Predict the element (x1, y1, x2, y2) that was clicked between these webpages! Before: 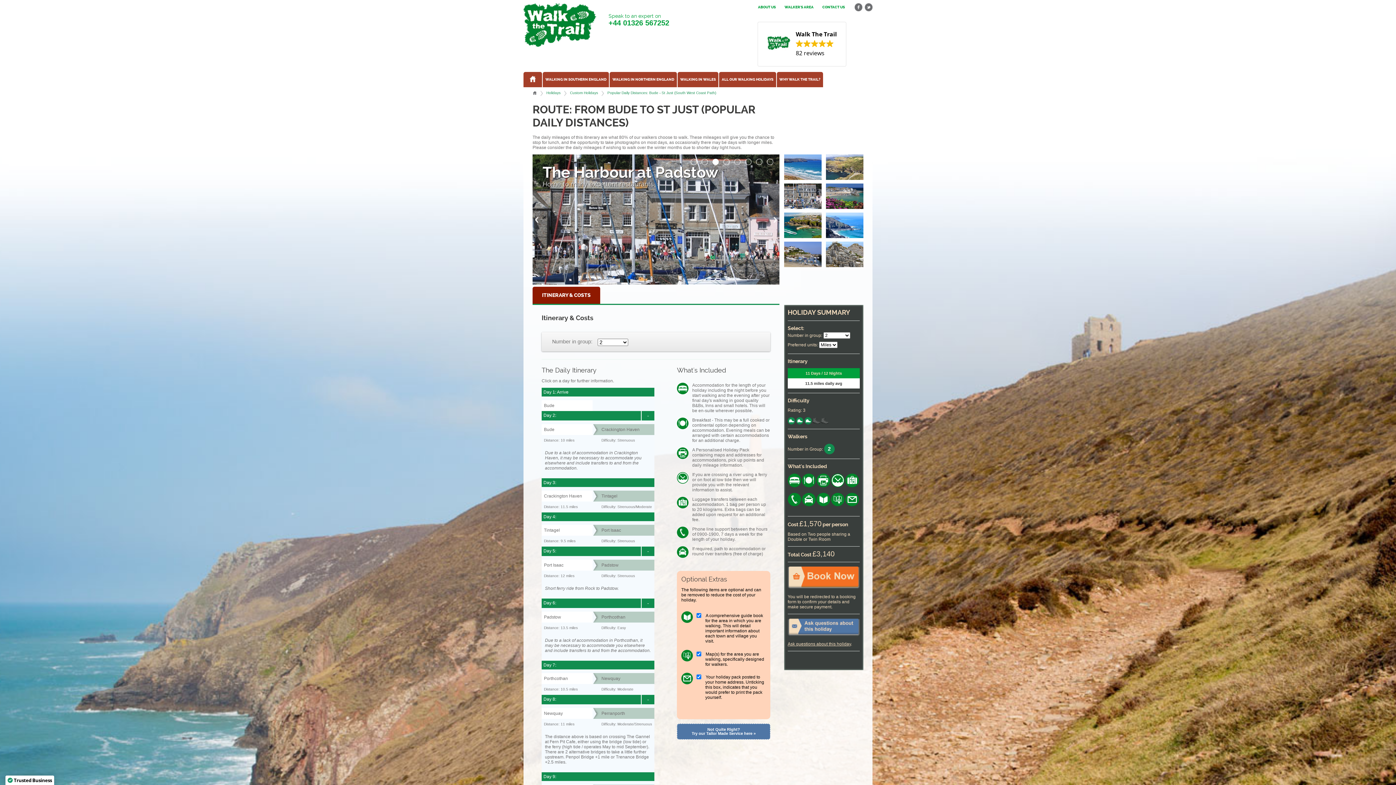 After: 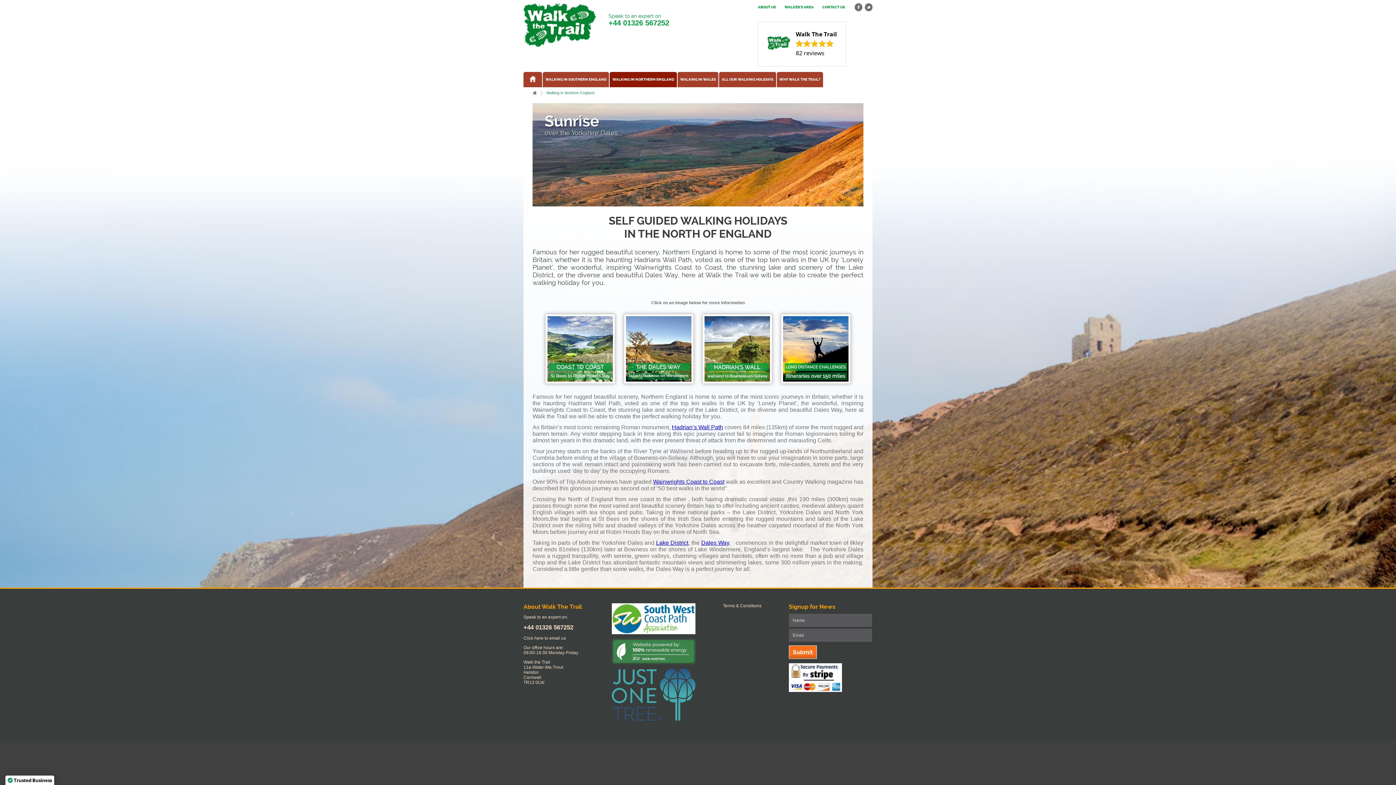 Action: label: WALKING IN NORTHERN ENGLAND bbox: (609, 71, 677, 87)